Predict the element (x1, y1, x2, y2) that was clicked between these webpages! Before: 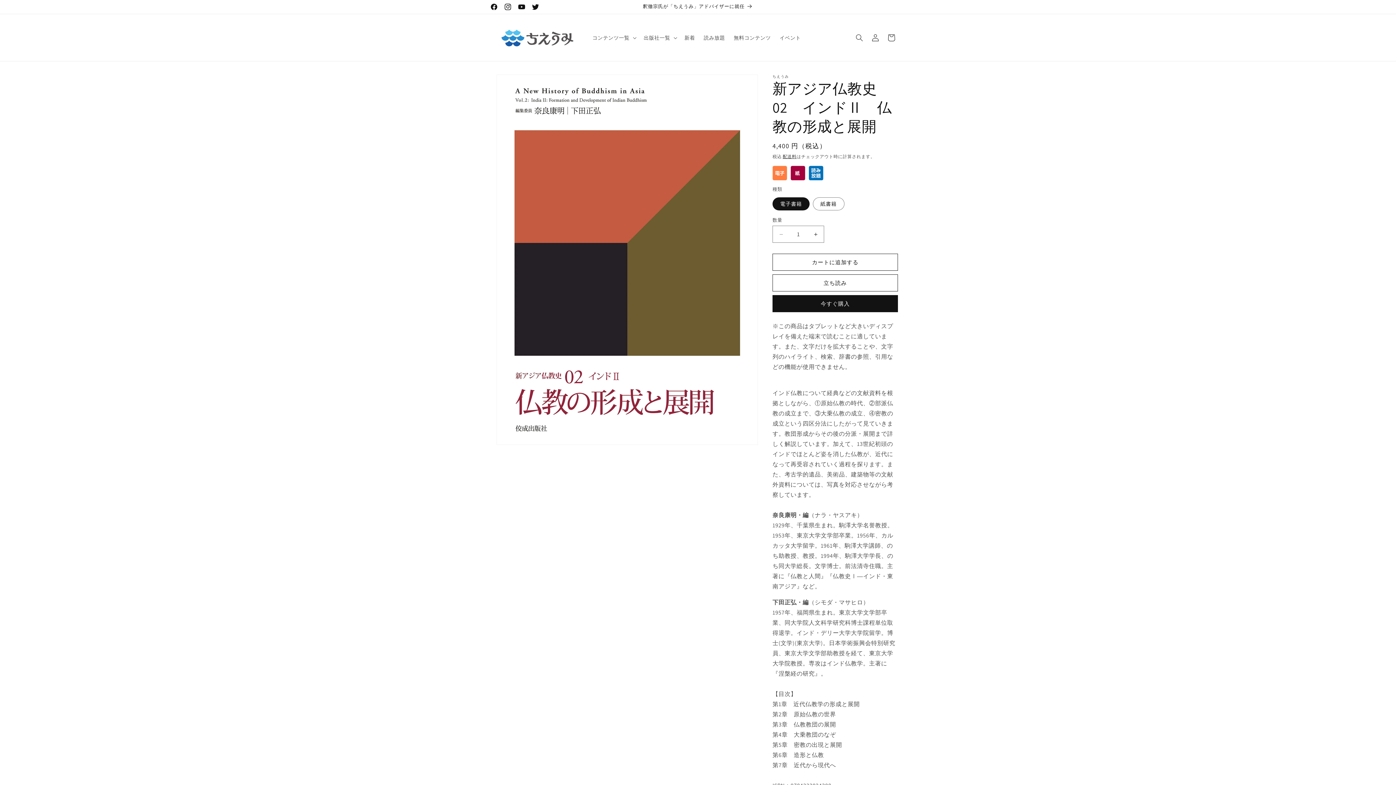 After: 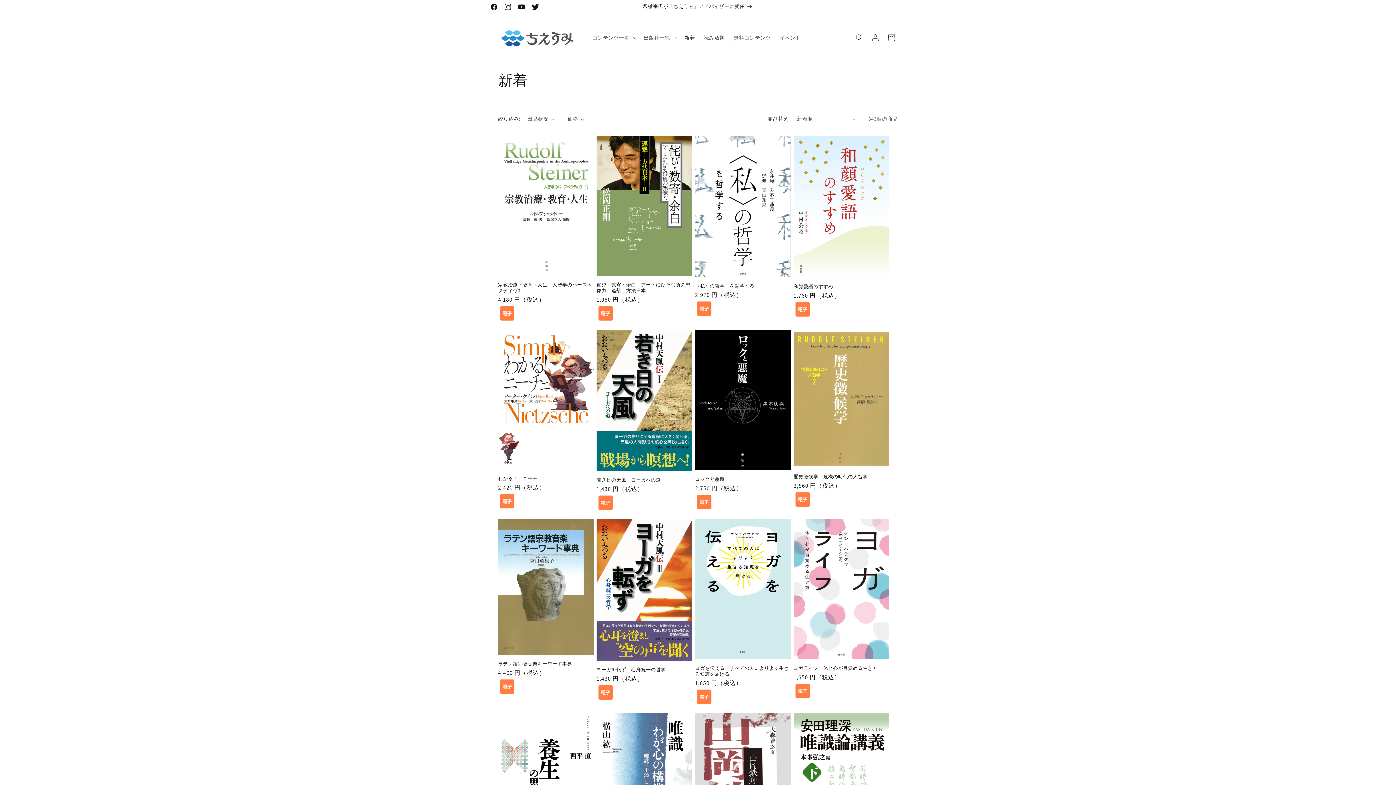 Action: bbox: (680, 30, 699, 45) label: 新着